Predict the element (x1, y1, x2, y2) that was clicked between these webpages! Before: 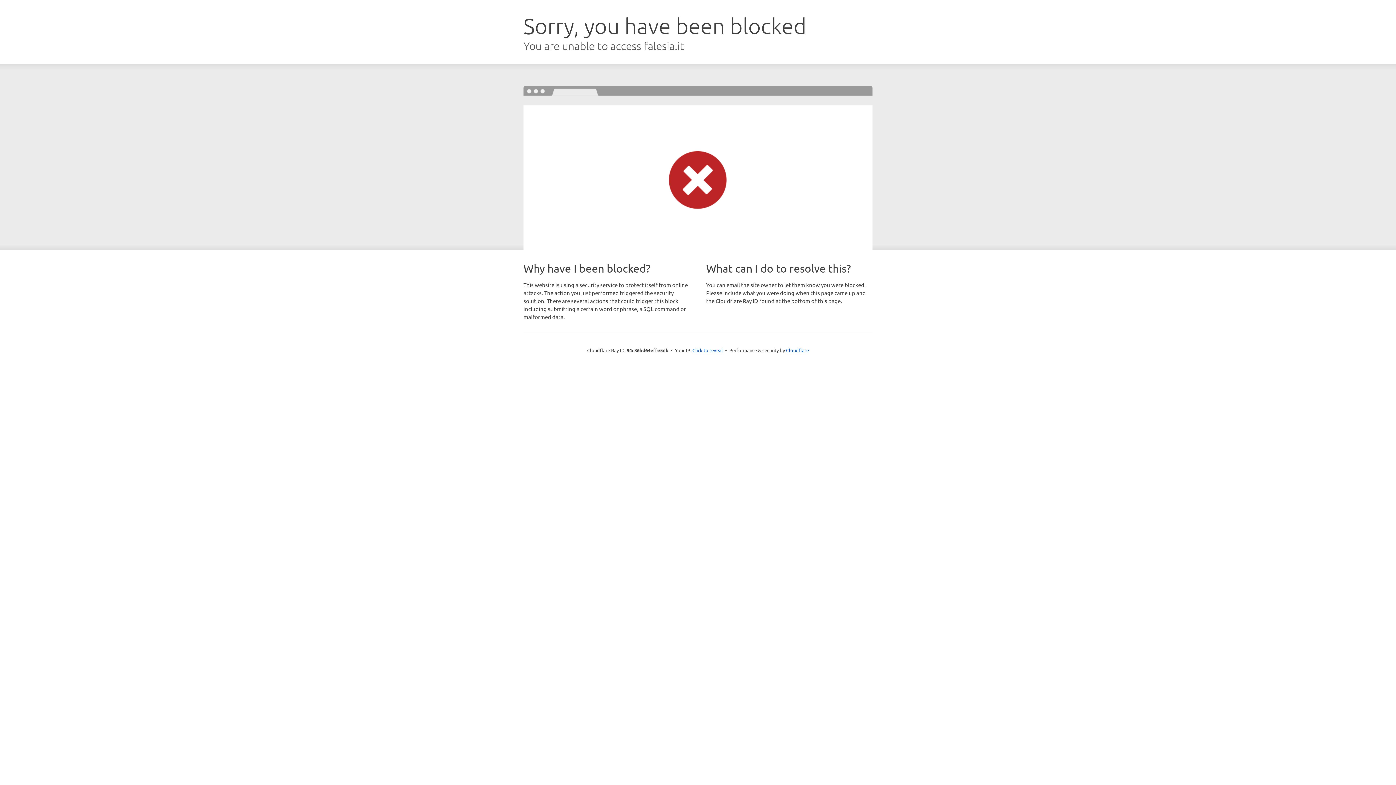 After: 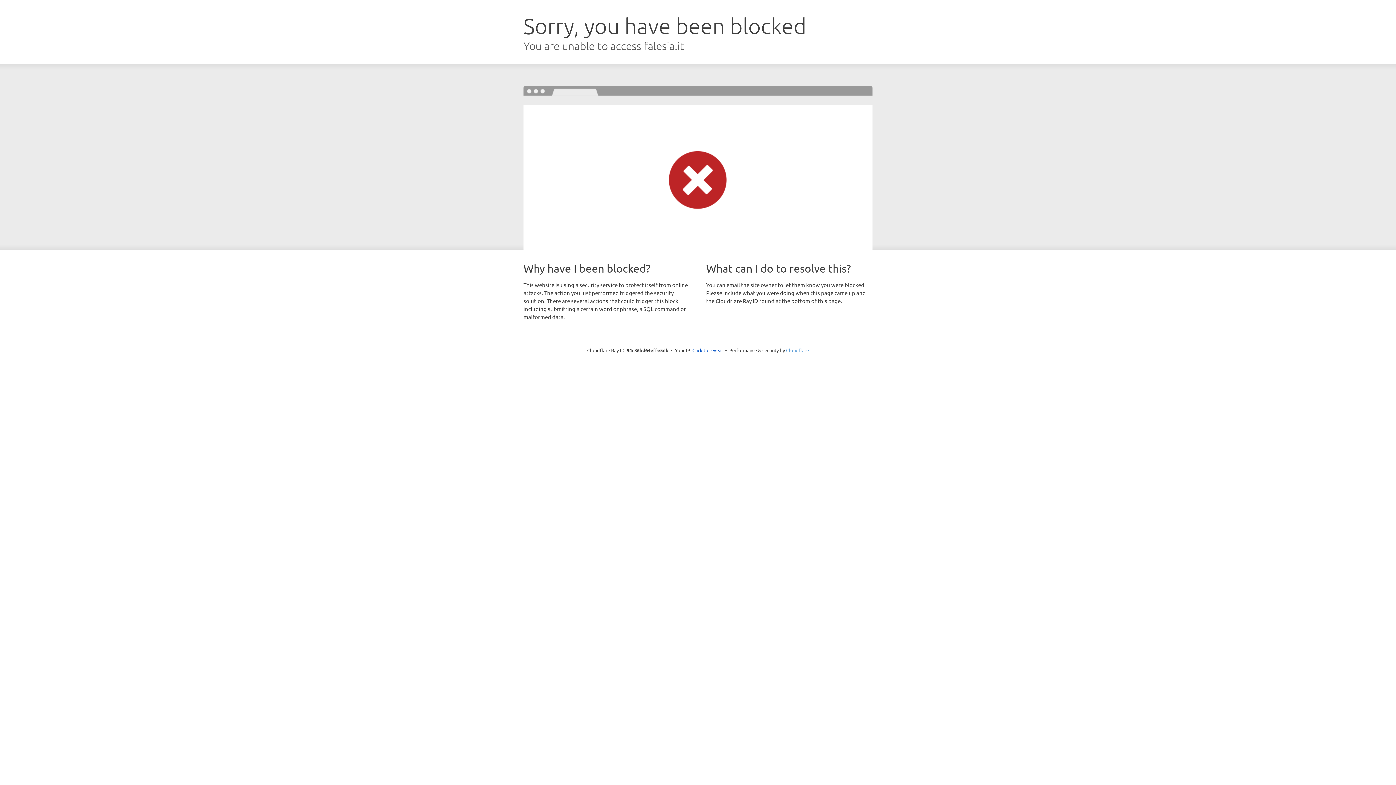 Action: bbox: (786, 347, 809, 353) label: Cloudflare